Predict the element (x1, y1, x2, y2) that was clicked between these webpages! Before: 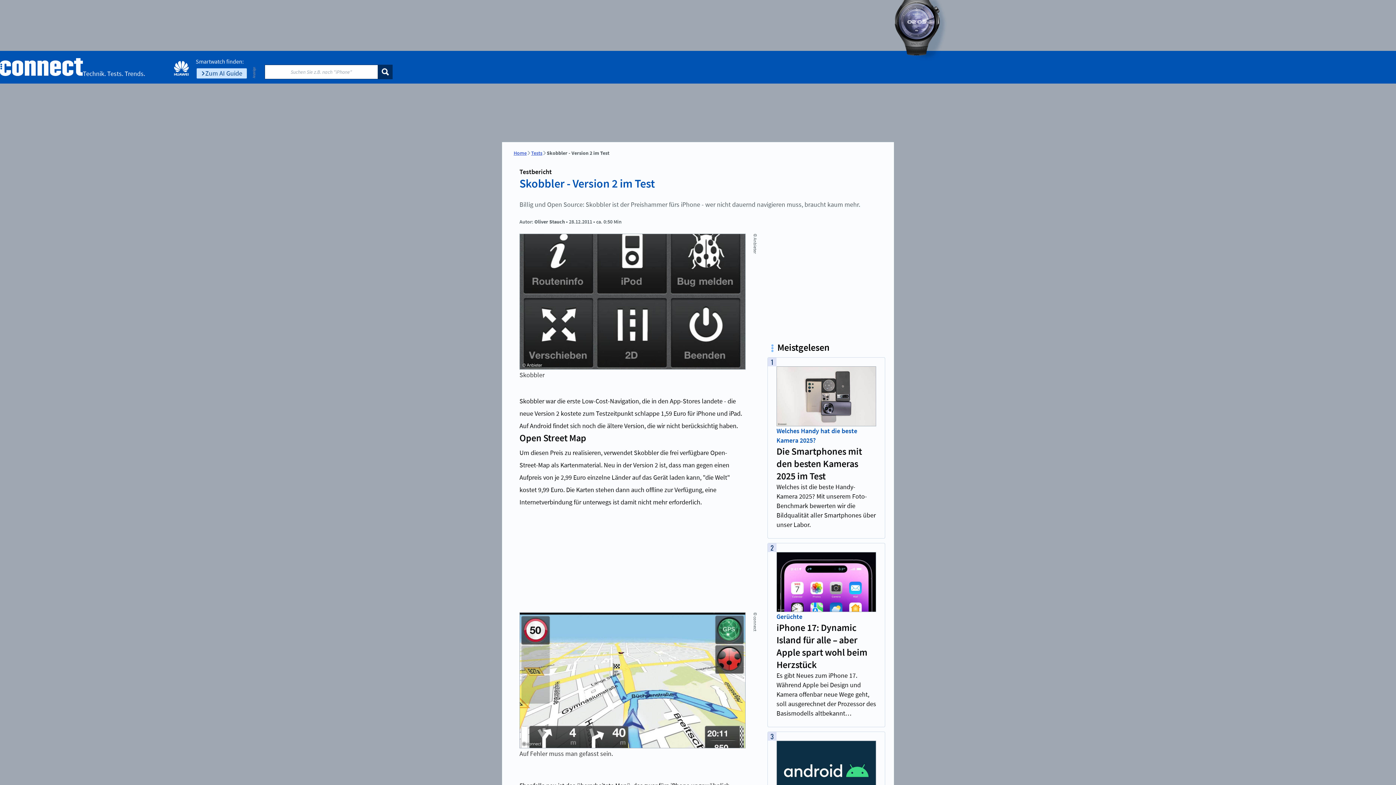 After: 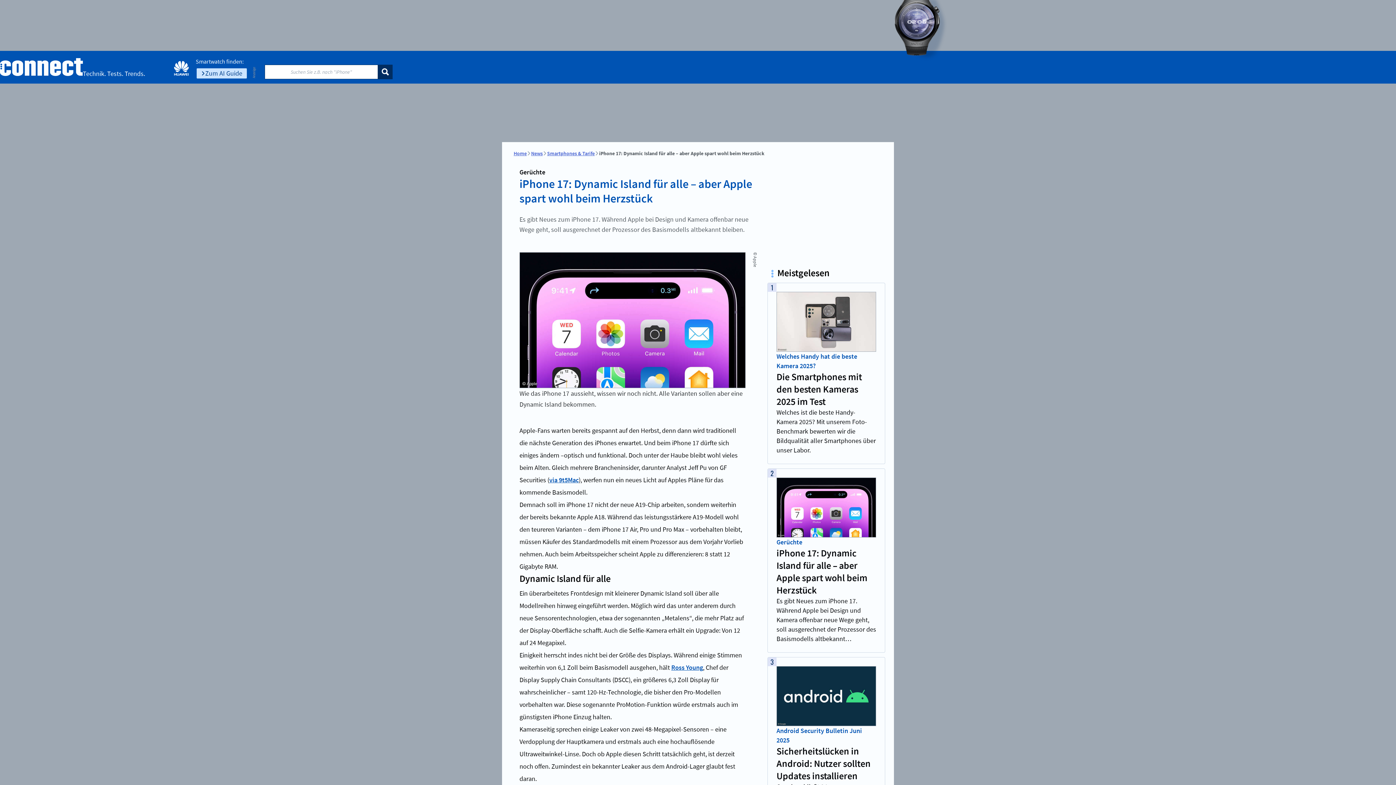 Action: label: Es gibt Neues zum iPhone 17. Während Apple bei Design und Kamera offenbar neue Wege geht, soll ausgerechnet der Prozessor des Basismodells altbekannt… bbox: (776, 671, 876, 718)